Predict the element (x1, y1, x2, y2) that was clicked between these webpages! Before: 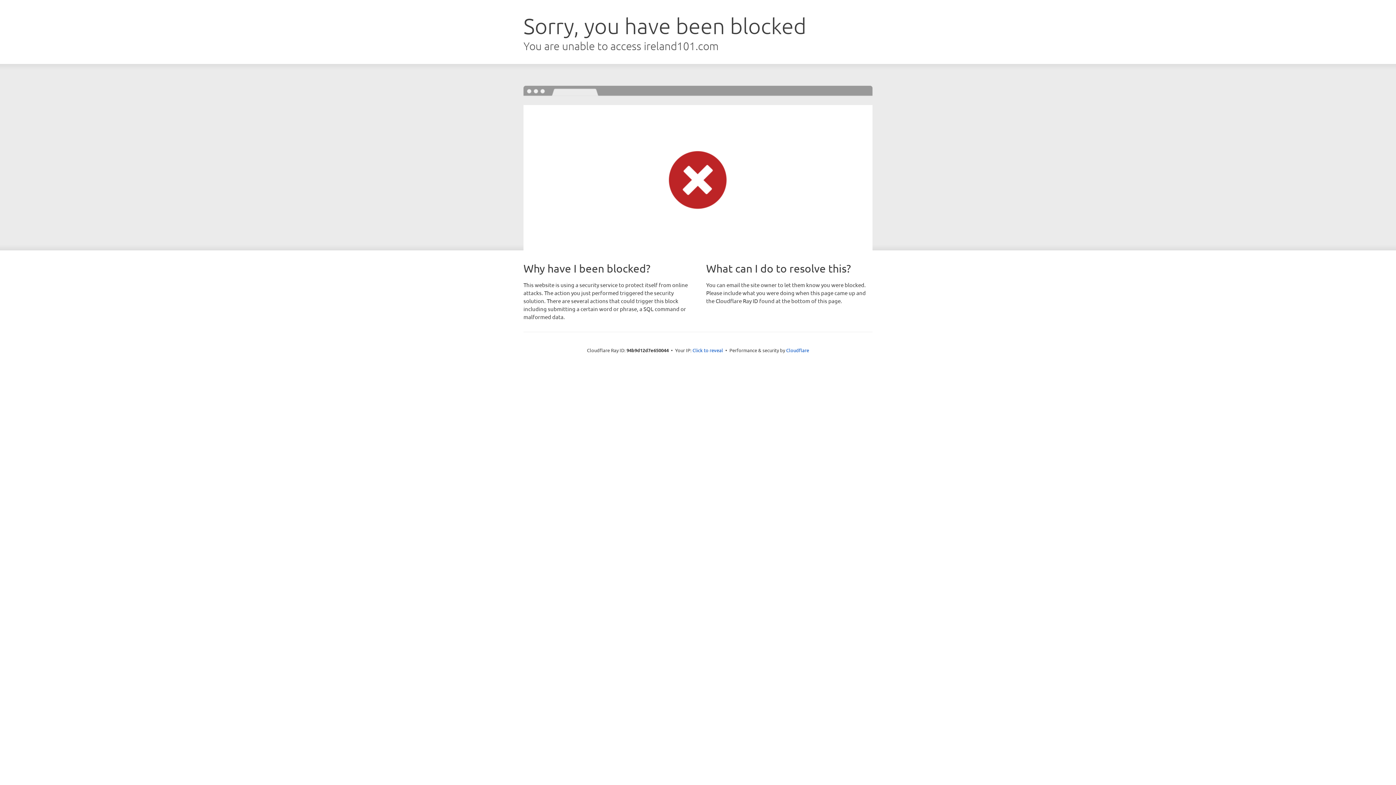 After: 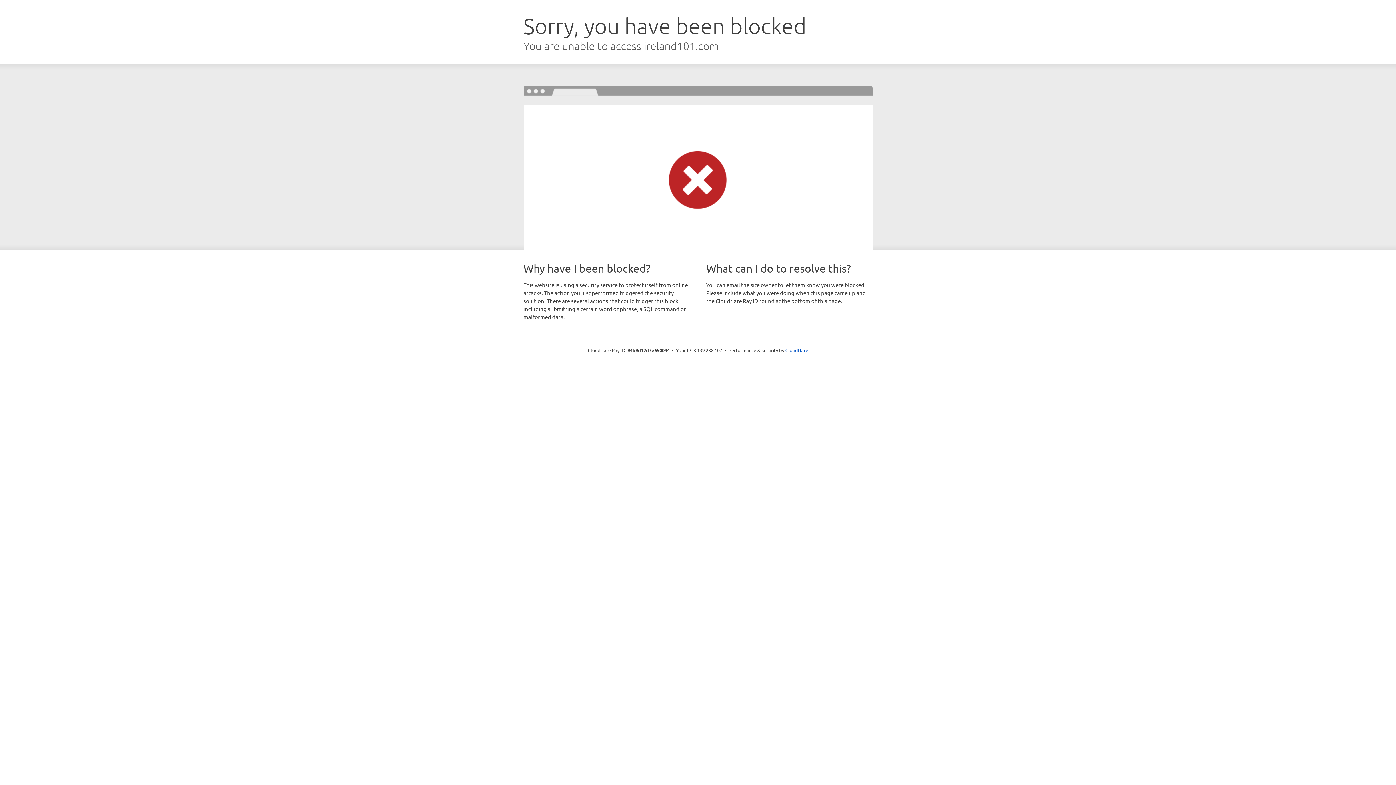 Action: label: Click to reveal bbox: (692, 346, 723, 353)